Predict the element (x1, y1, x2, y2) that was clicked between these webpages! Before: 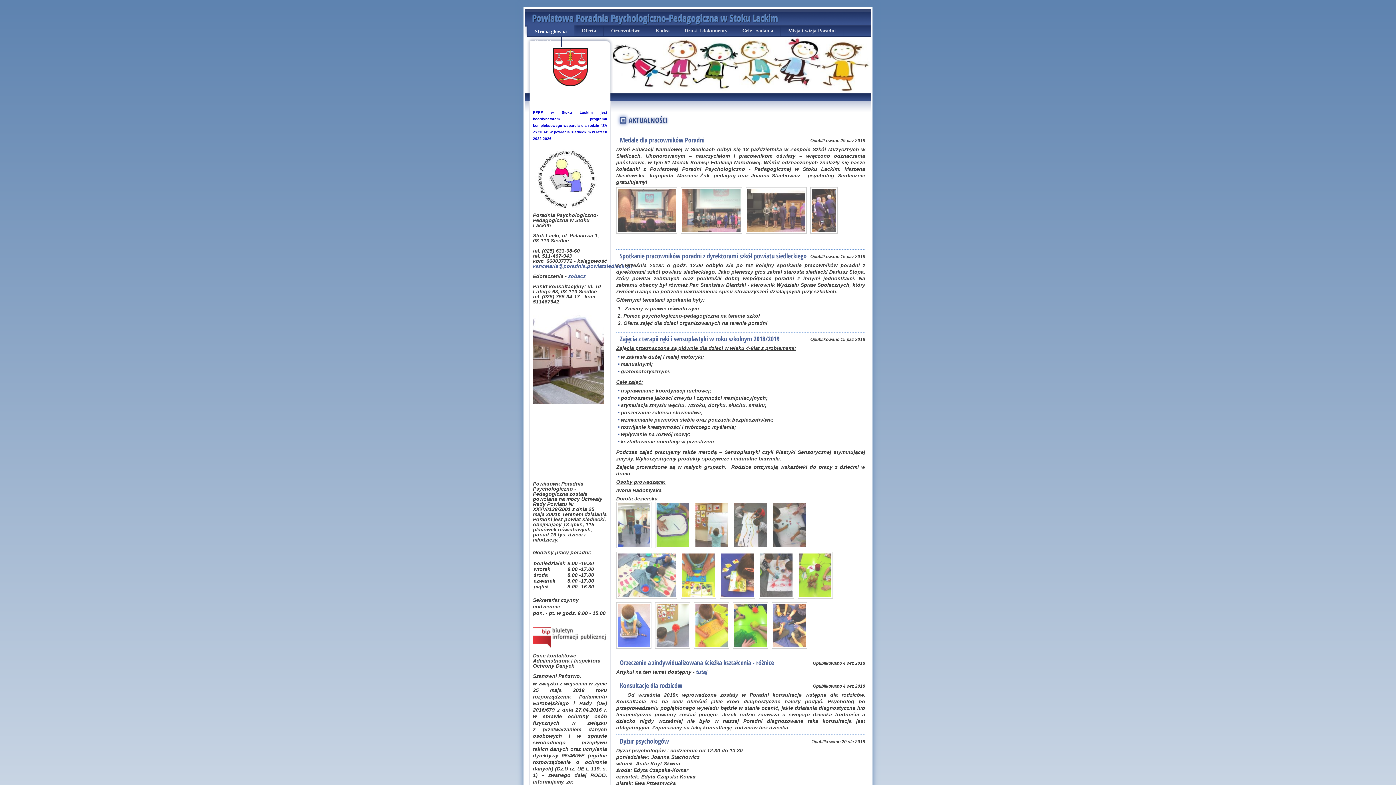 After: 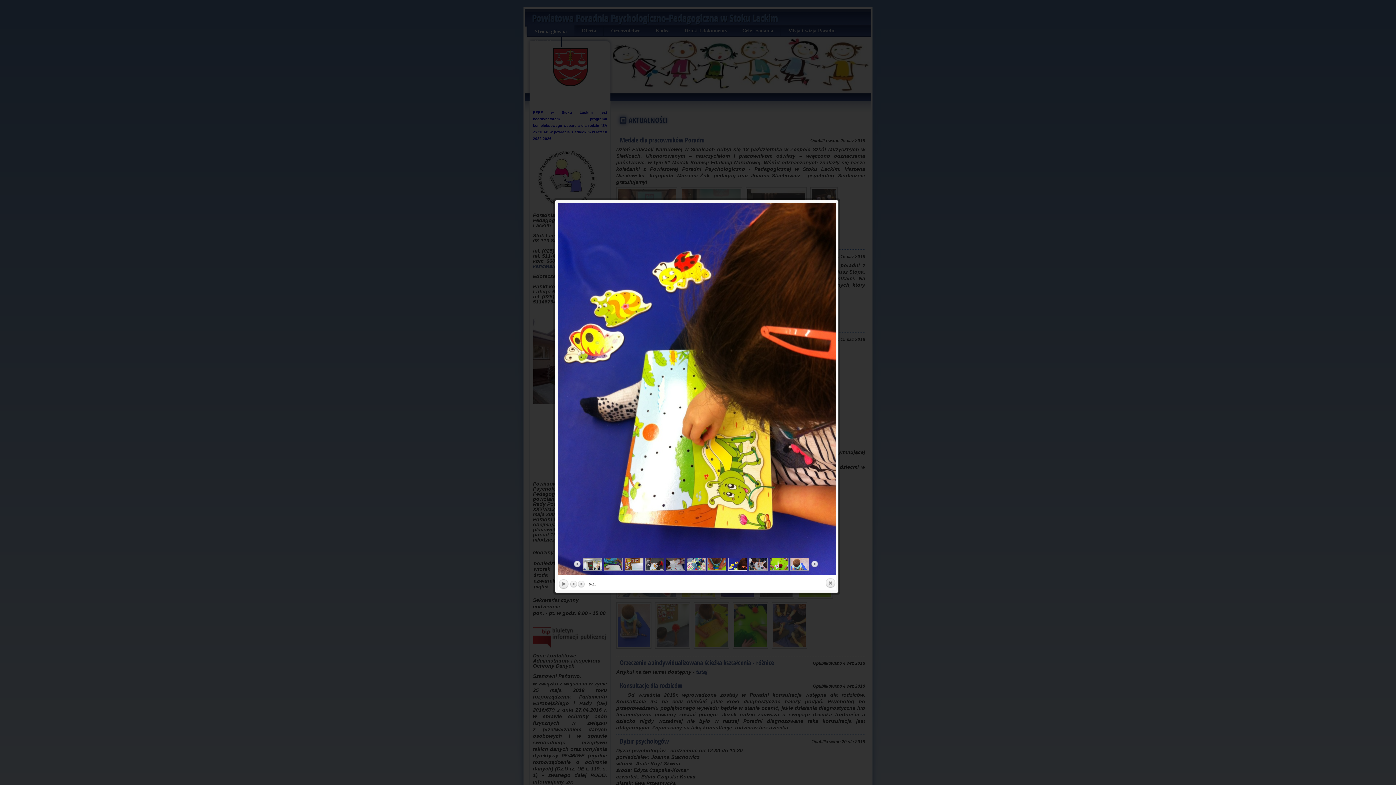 Action: bbox: (721, 553, 753, 597)